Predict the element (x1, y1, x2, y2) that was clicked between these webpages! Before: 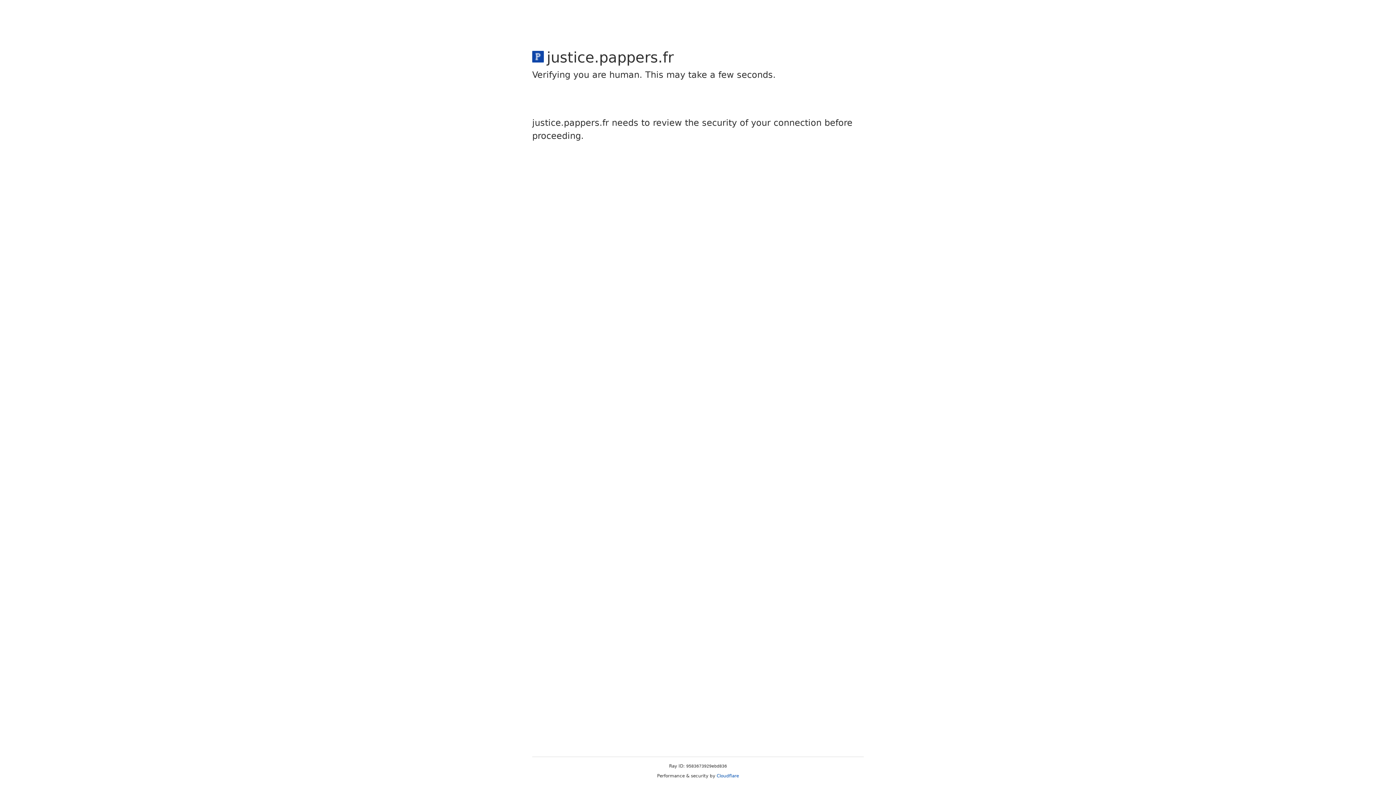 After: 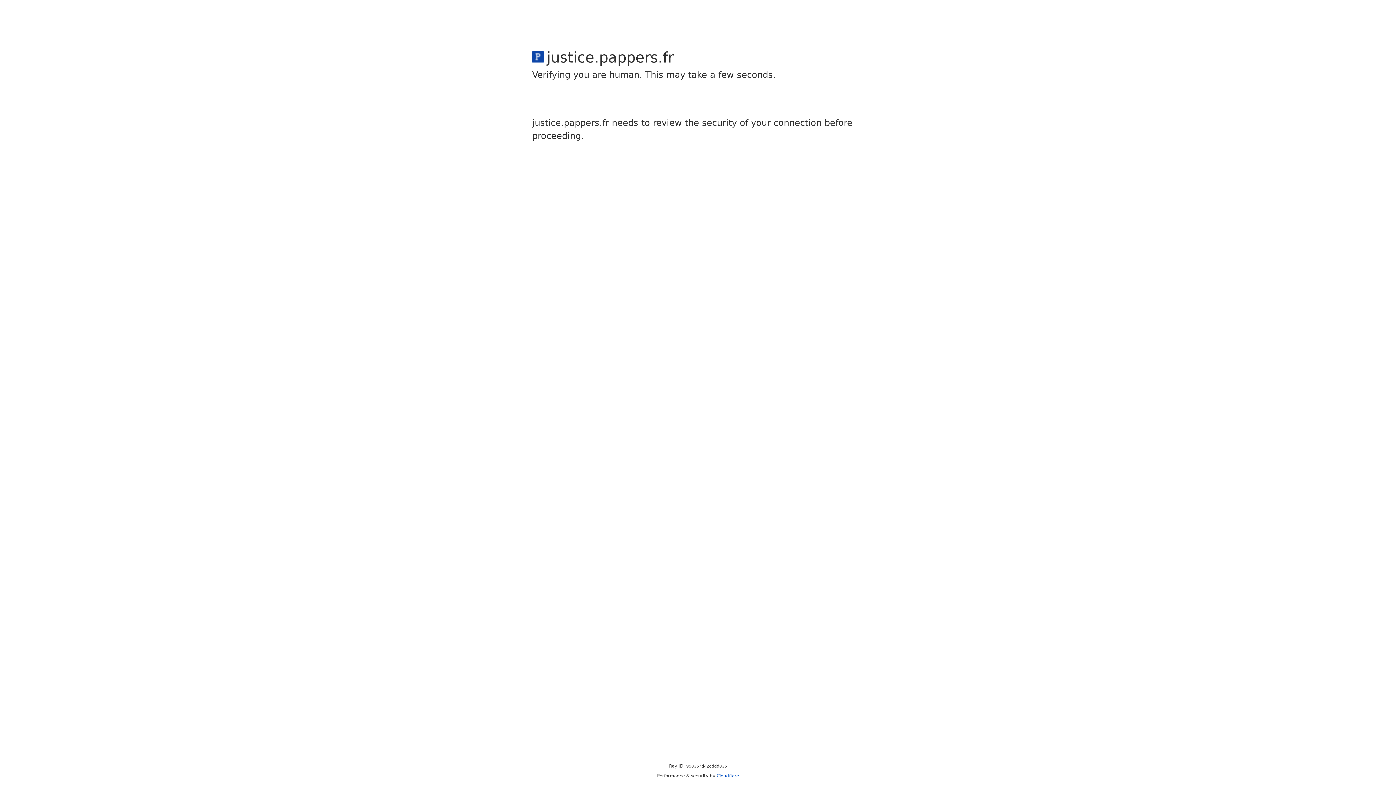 Action: label: Cloudflare bbox: (716, 773, 739, 778)